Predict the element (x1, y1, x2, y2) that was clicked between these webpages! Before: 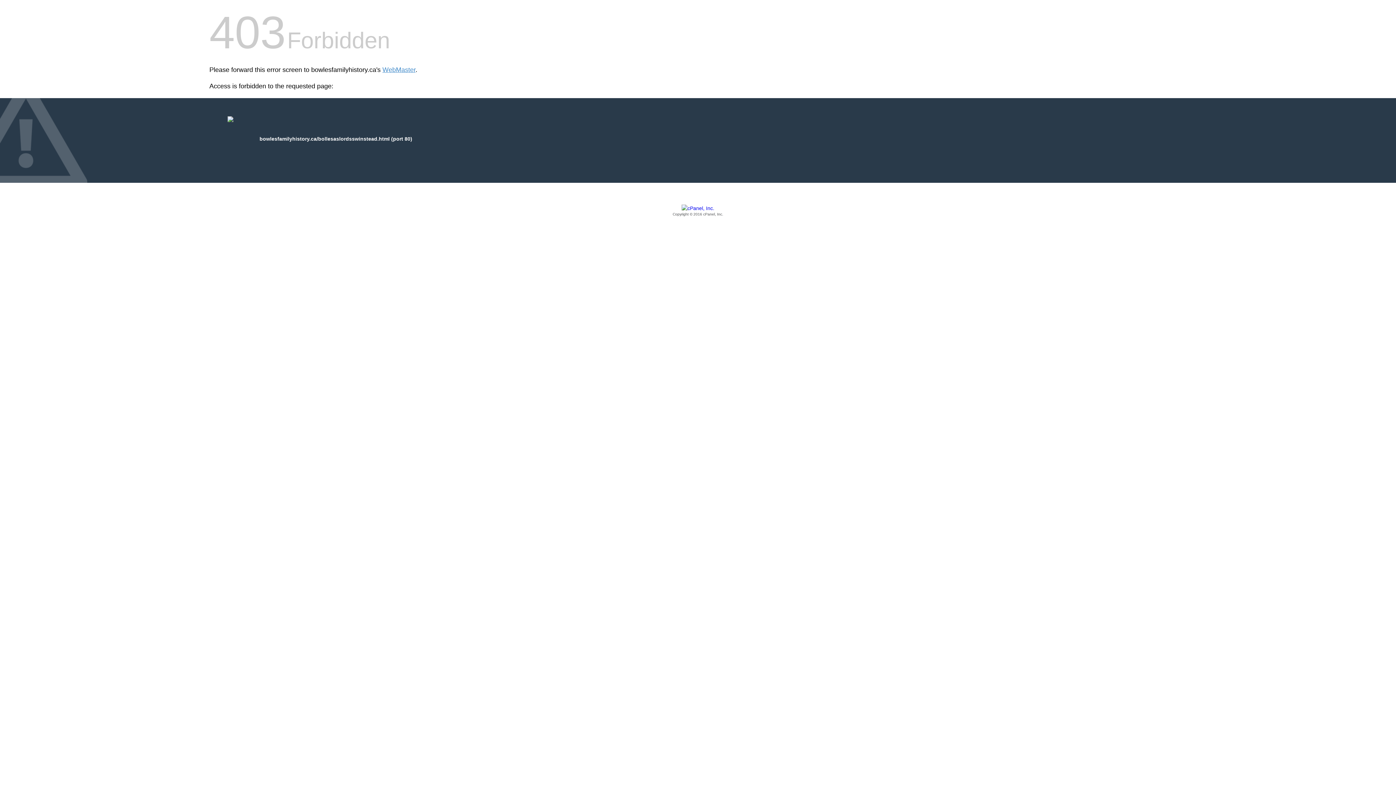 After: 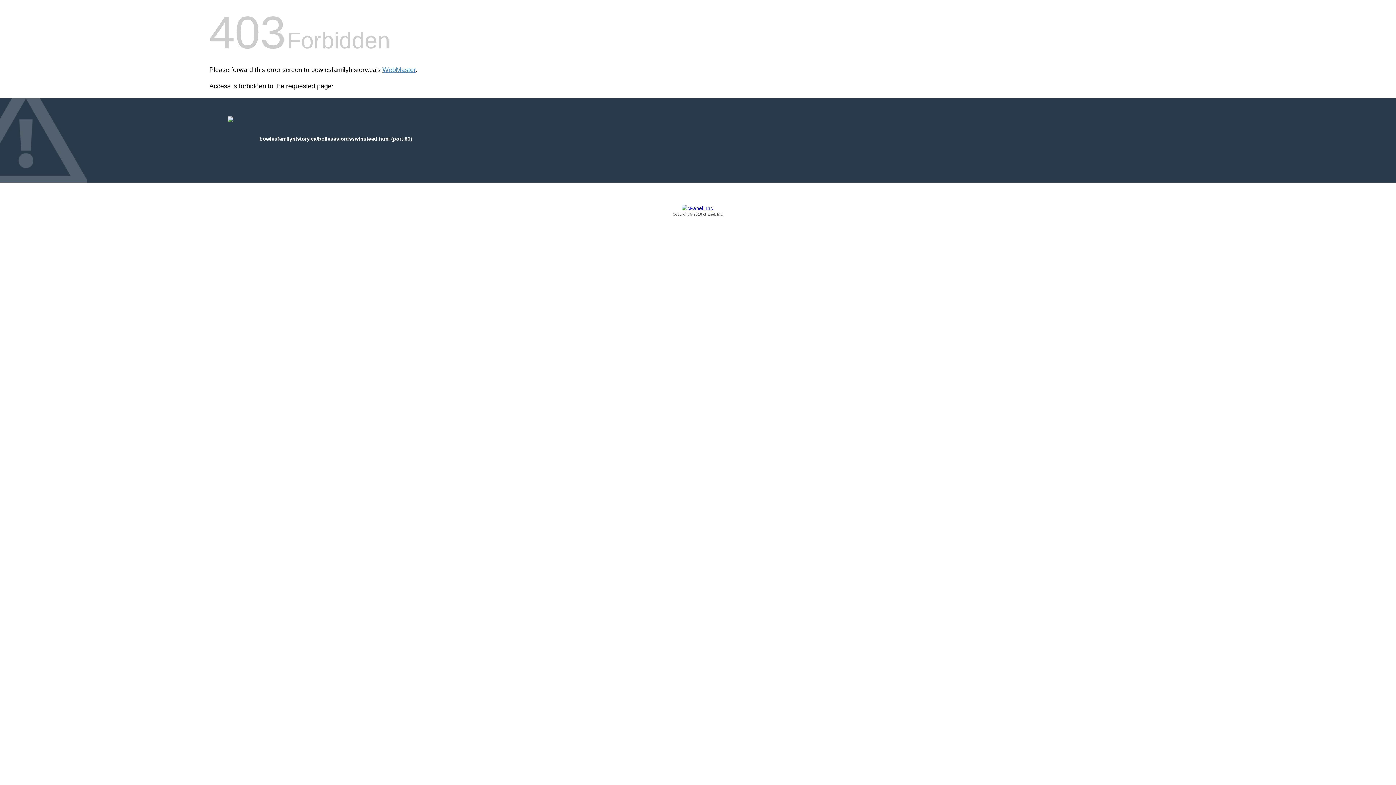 Action: bbox: (209, 205, 1186, 217) label: Copyright © 2016 cPanel, Inc.